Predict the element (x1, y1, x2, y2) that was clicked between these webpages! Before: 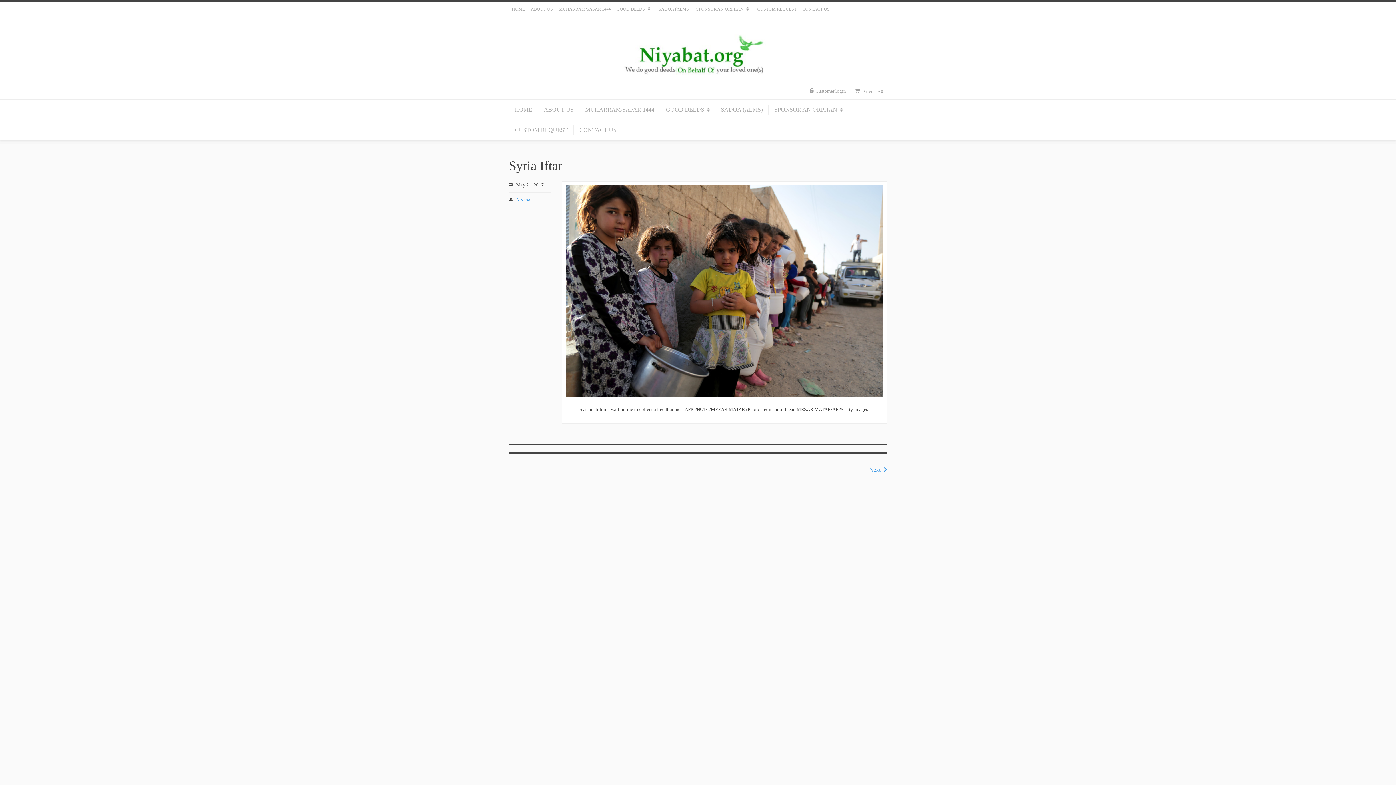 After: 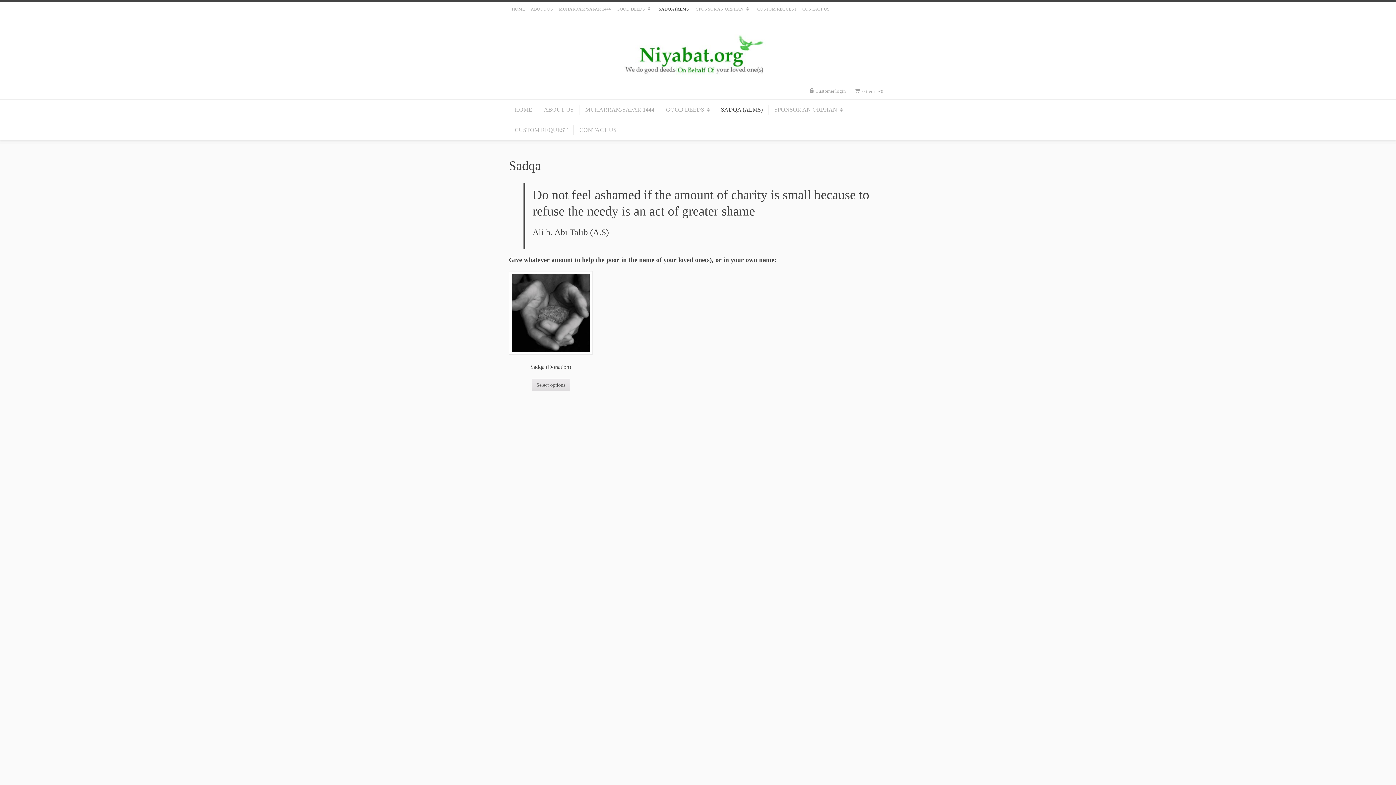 Action: bbox: (715, 99, 768, 120) label: SADQA (ALMS)